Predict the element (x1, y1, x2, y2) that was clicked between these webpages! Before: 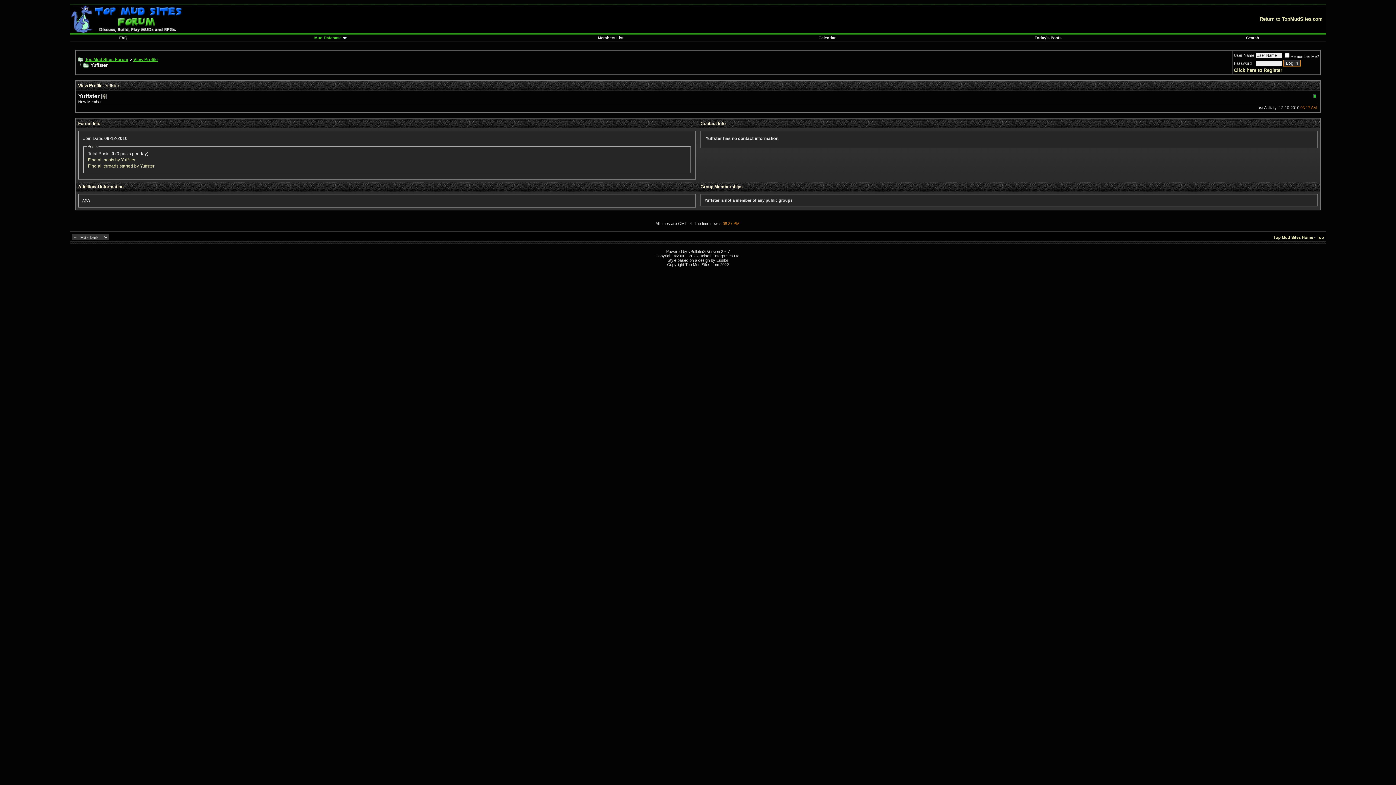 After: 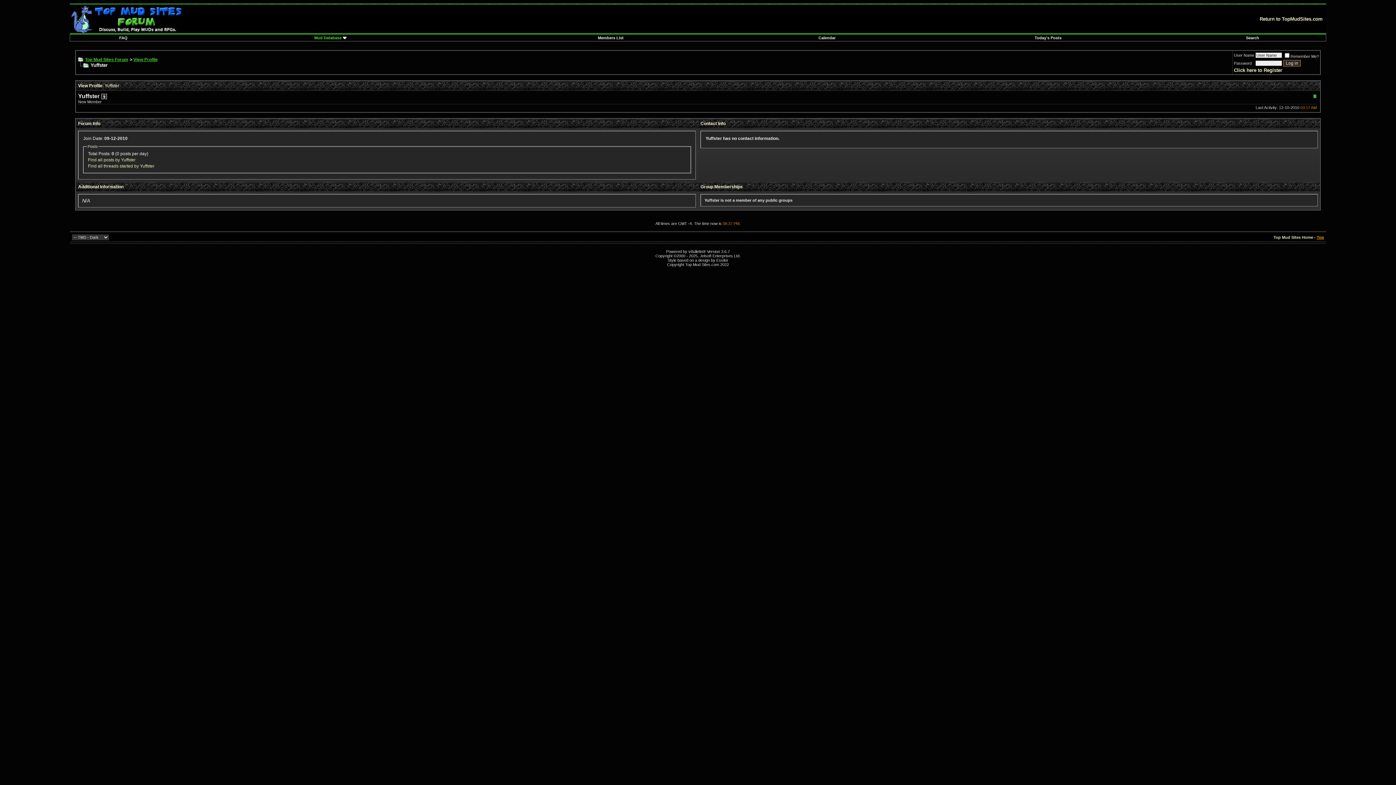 Action: bbox: (1317, 235, 1324, 239) label: Top